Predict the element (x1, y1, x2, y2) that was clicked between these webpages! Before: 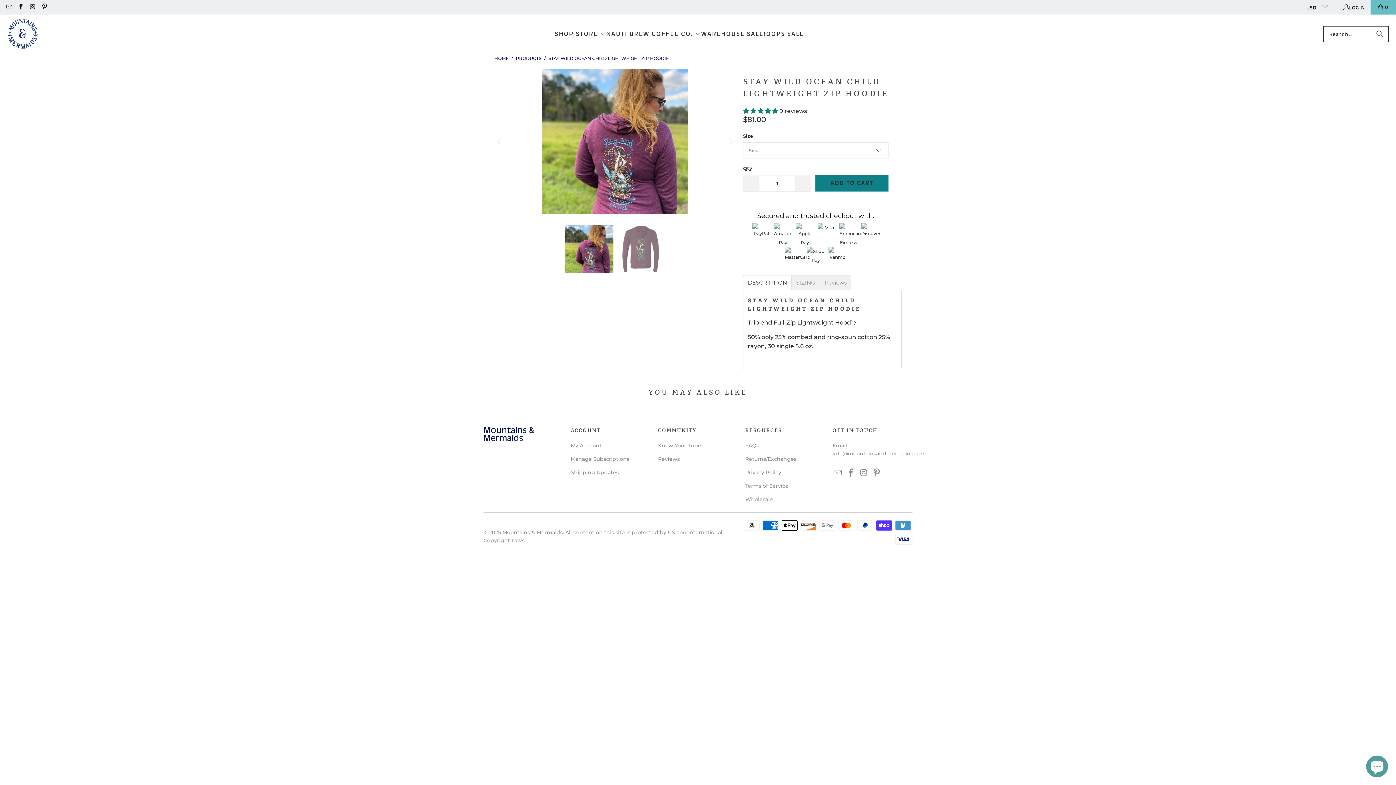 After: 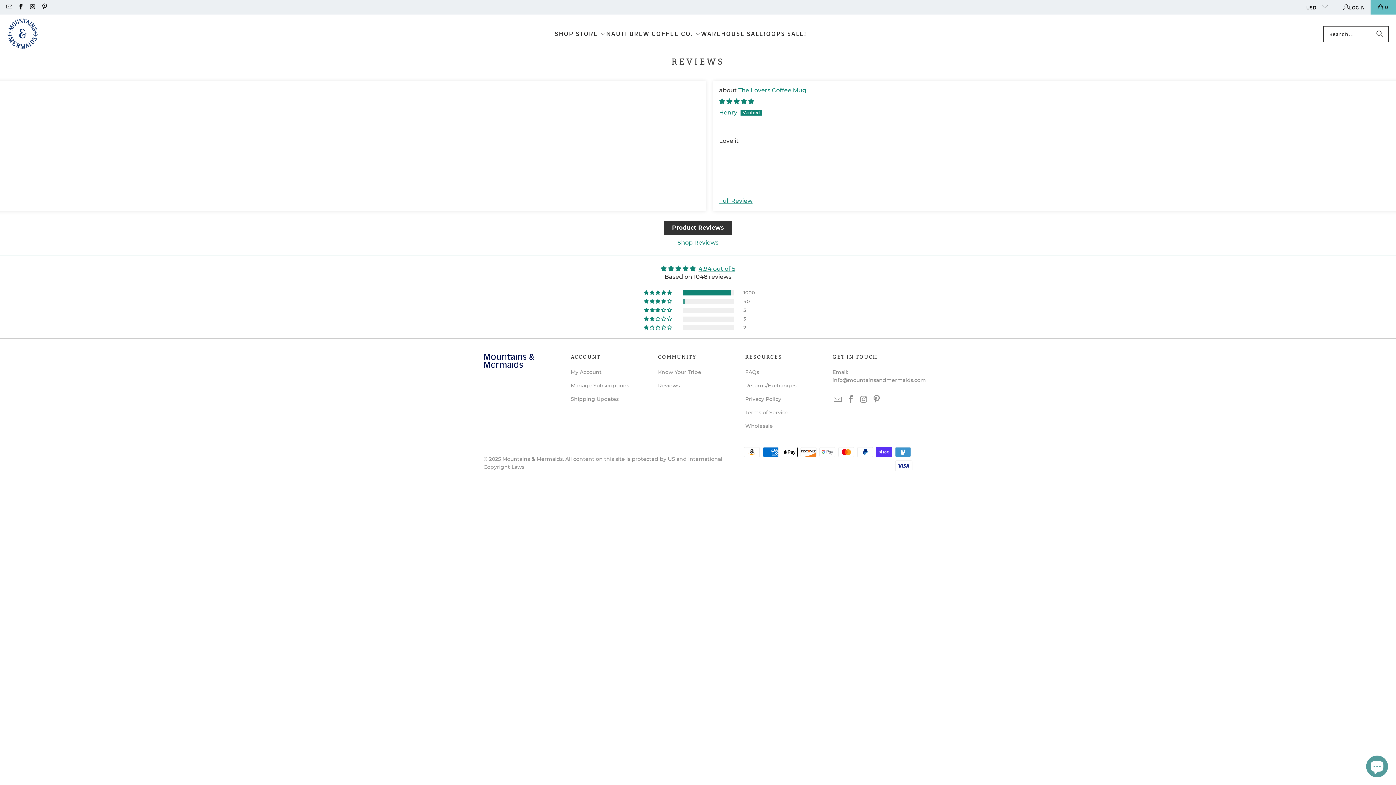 Action: label: Reviews bbox: (658, 455, 680, 462)